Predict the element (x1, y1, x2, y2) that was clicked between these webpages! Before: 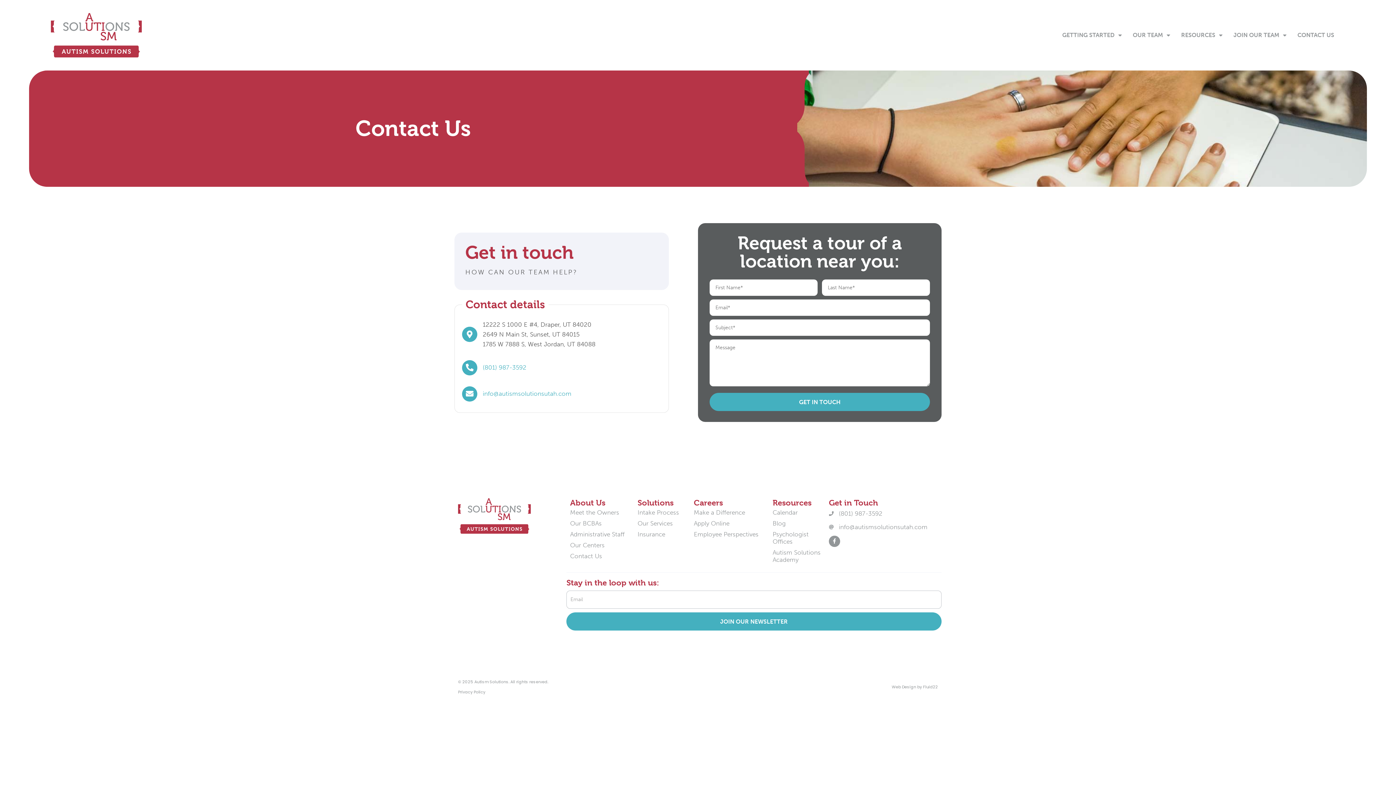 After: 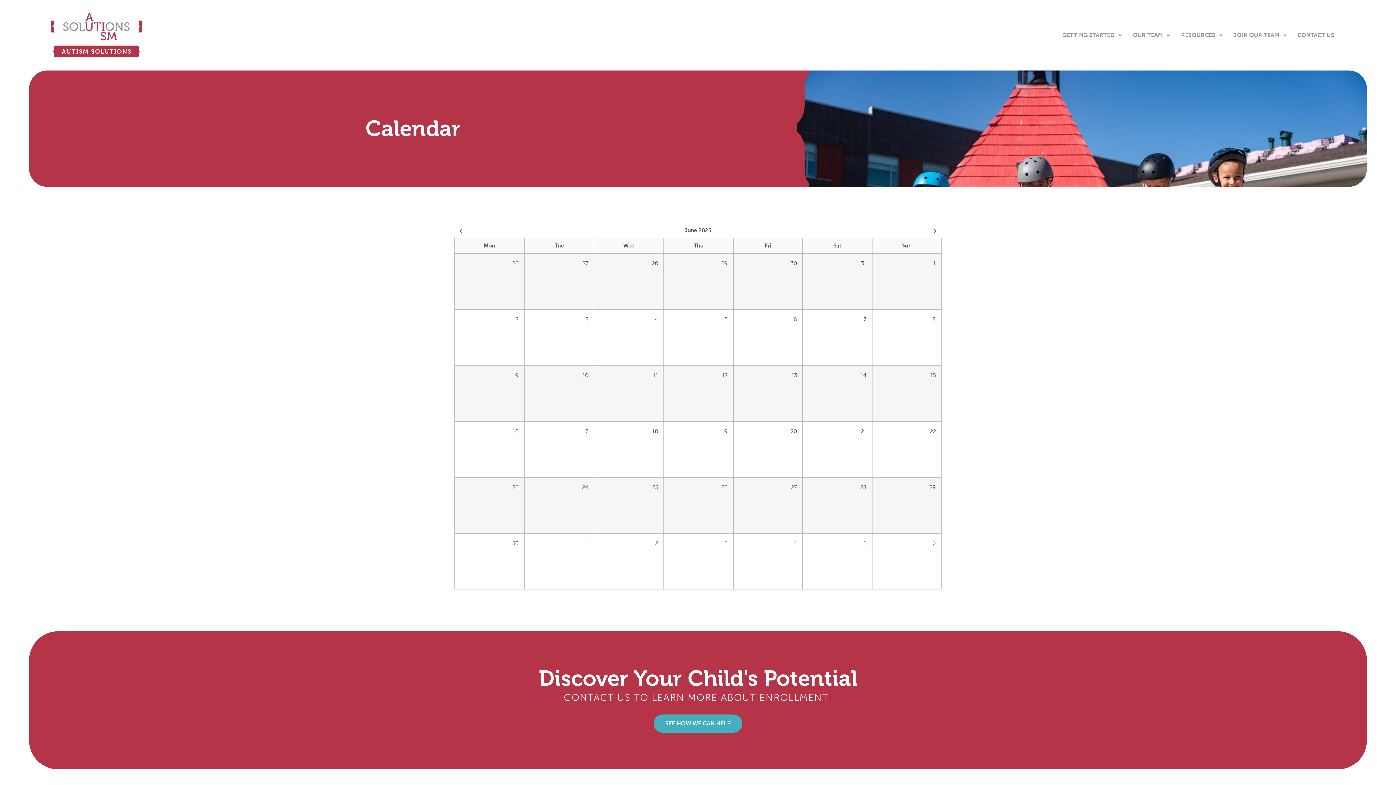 Action: label: Calendar bbox: (772, 509, 821, 516)